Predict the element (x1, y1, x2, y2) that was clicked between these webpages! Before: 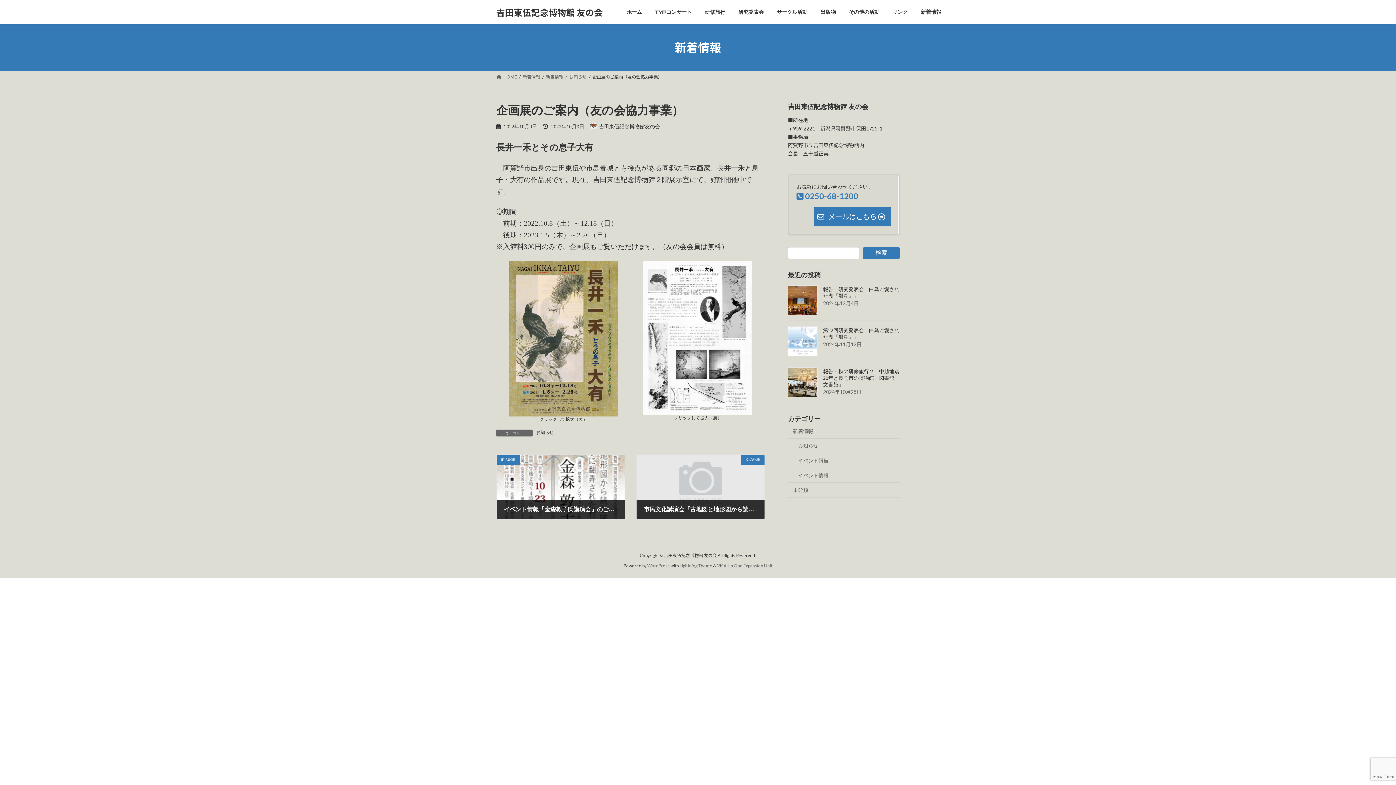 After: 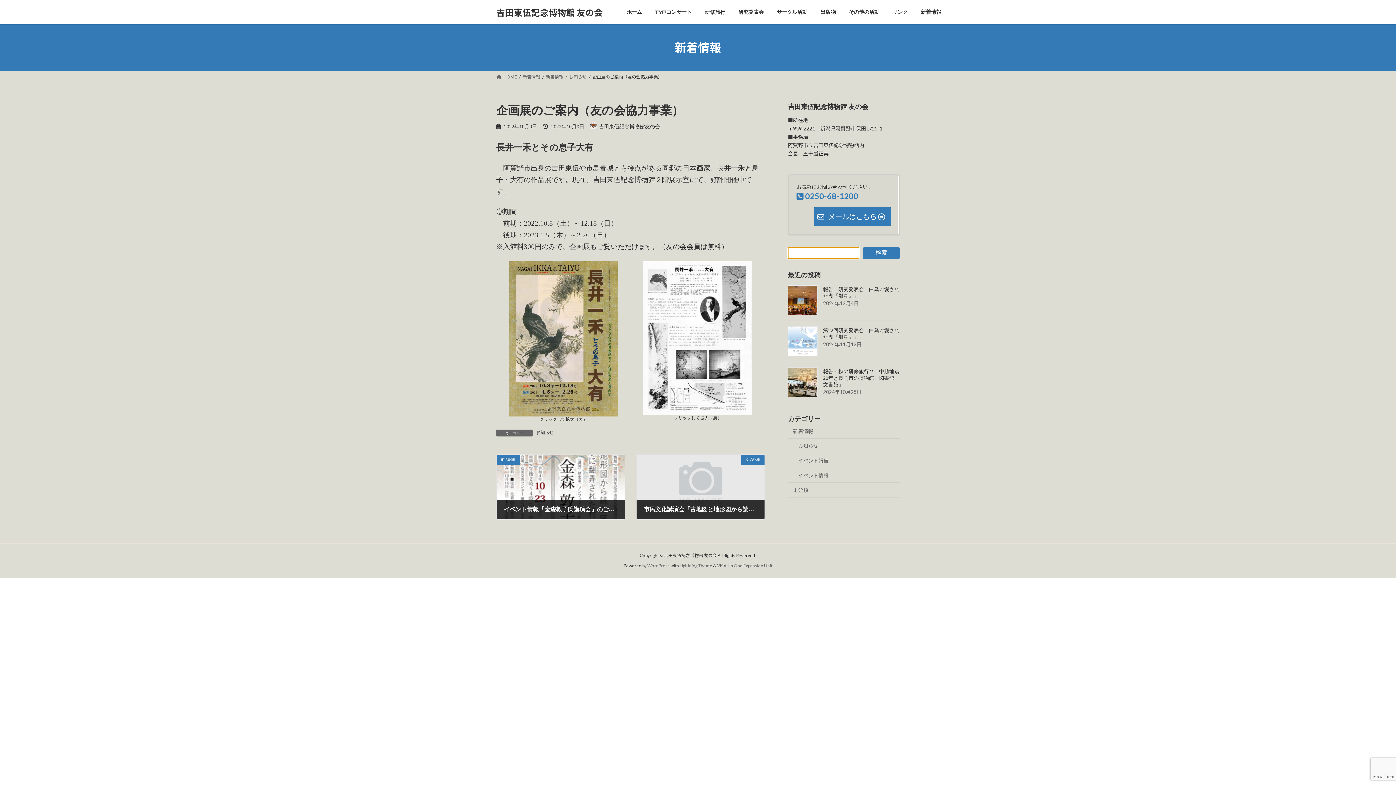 Action: bbox: (863, 247, 900, 259) label: 検索